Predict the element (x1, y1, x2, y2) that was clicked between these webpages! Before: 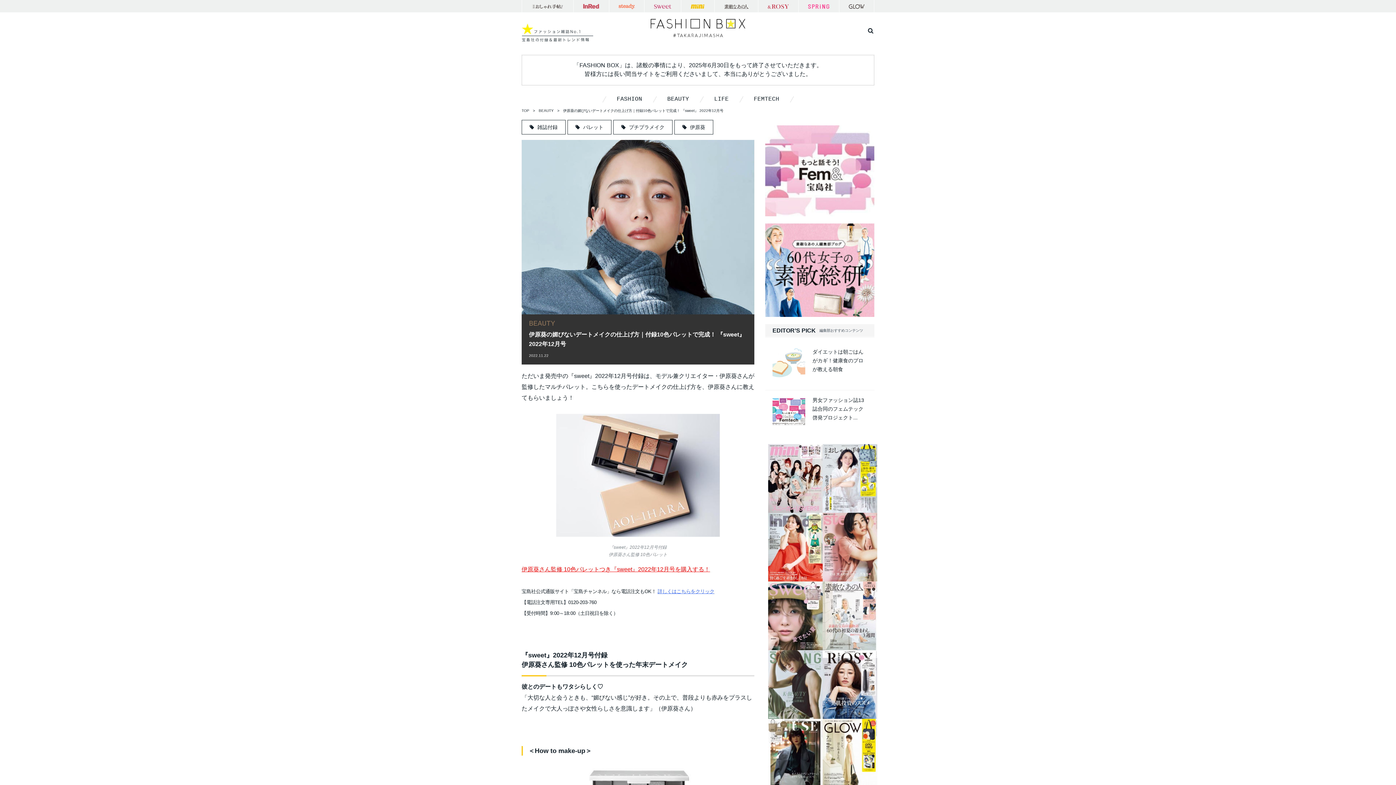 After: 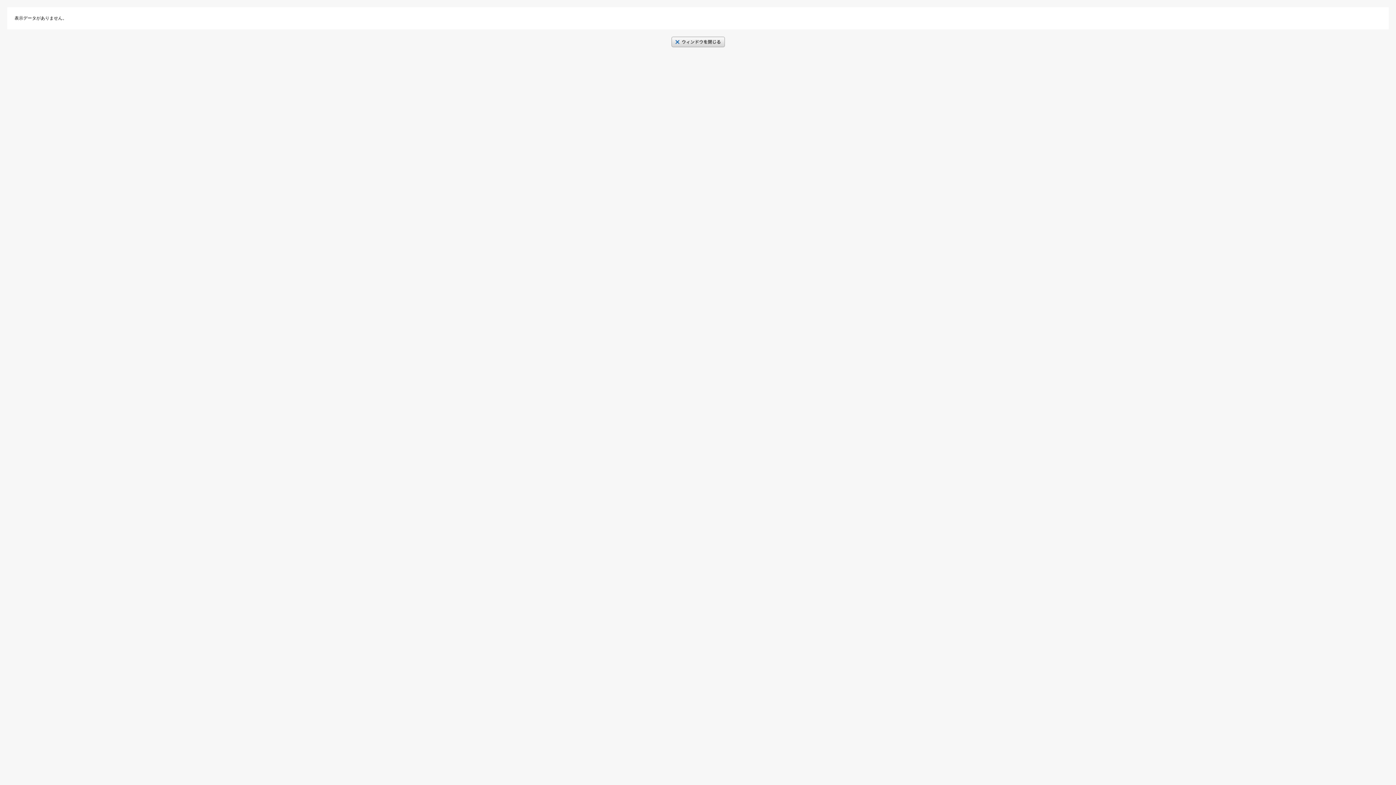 Action: label: 詳しくはこちらをクリック bbox: (657, 589, 714, 594)